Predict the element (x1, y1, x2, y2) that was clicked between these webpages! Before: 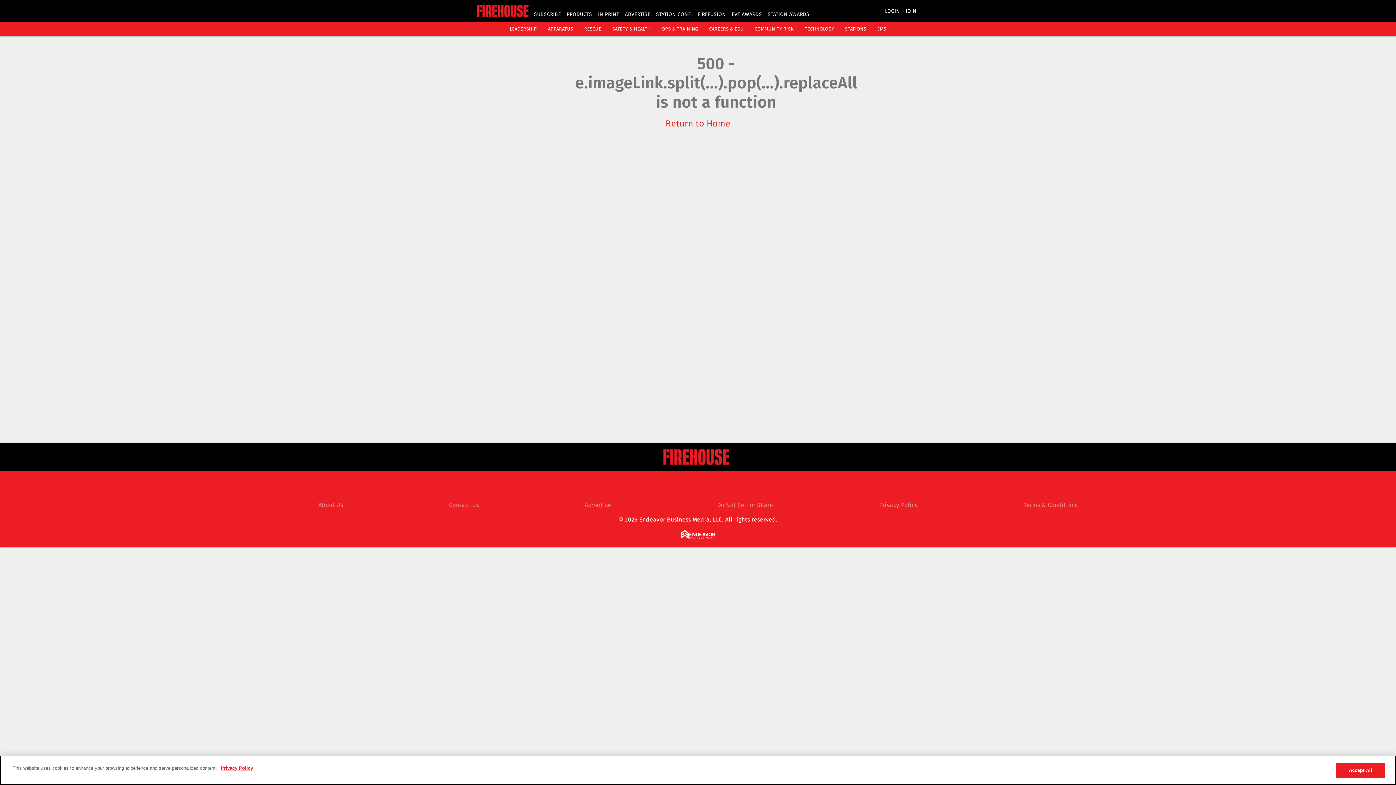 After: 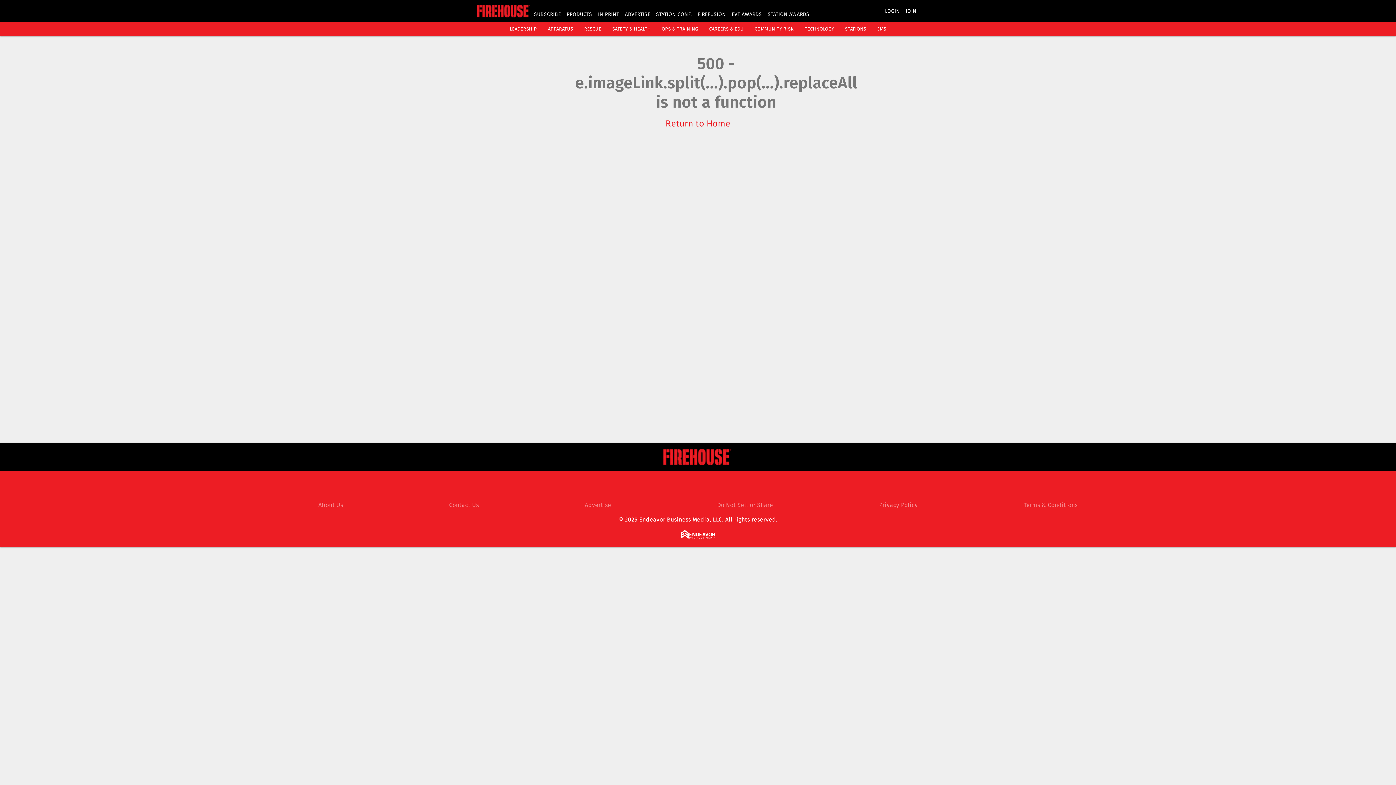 Action: bbox: (709, 26, 743, 31) label: CAREERS & EDU